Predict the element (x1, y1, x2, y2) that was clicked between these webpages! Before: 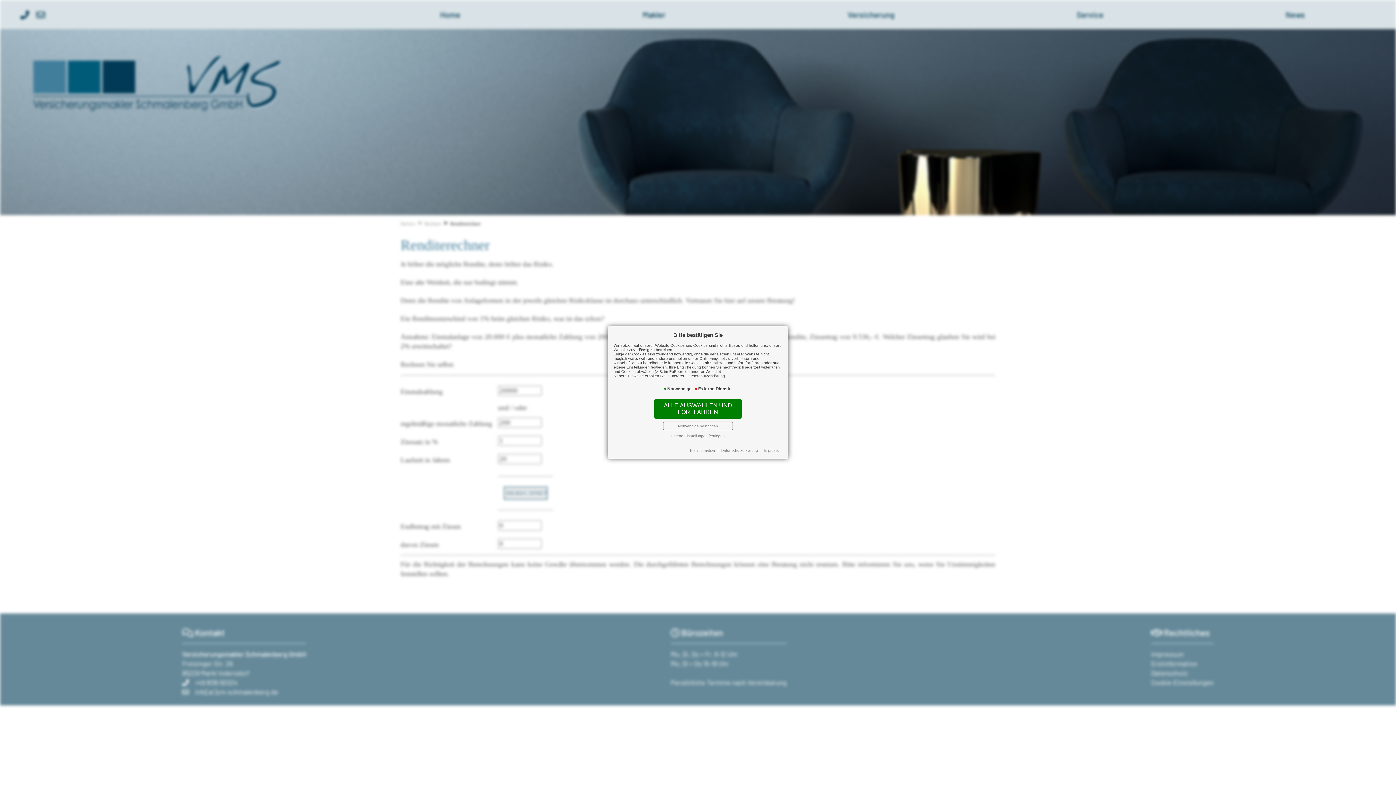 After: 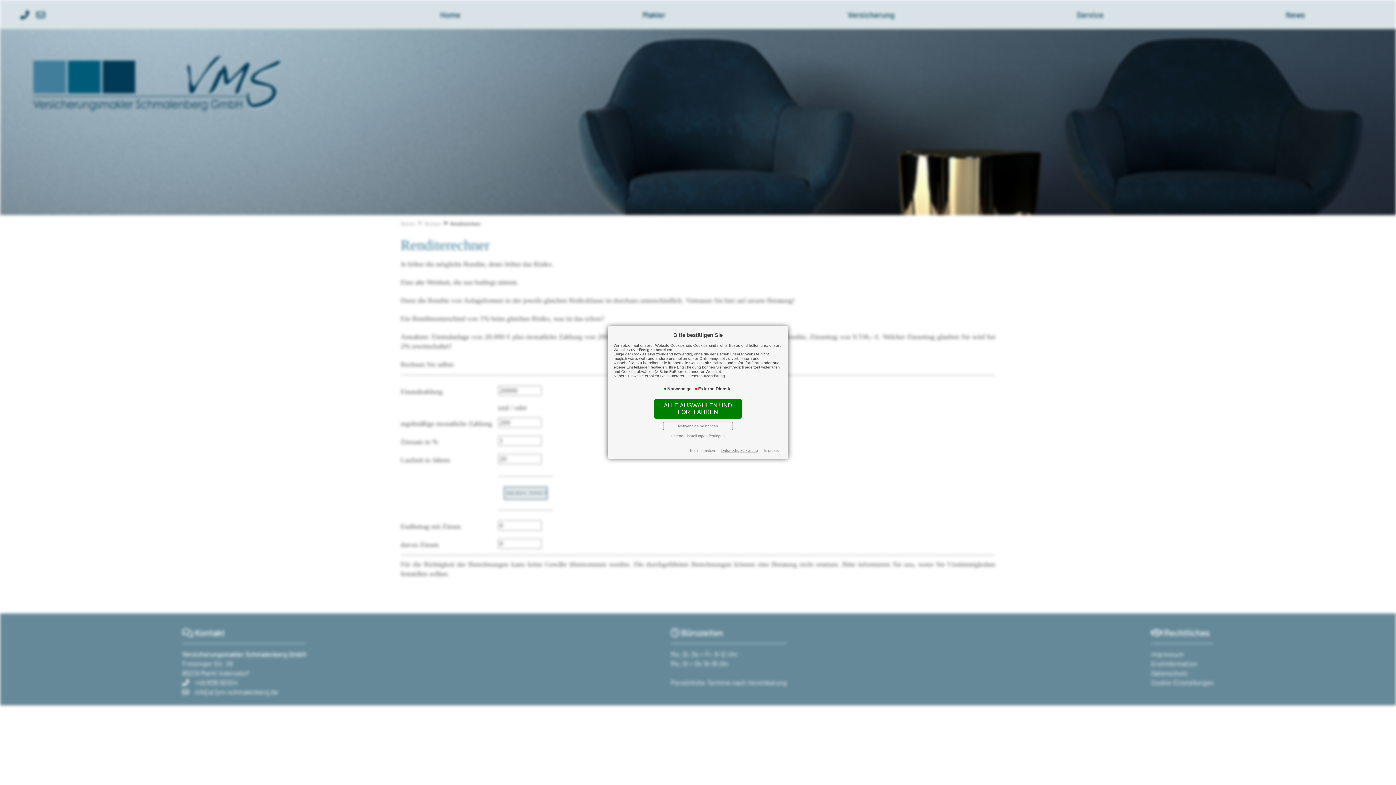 Action: bbox: (721, 448, 758, 452) label: Datenschutzerklärung